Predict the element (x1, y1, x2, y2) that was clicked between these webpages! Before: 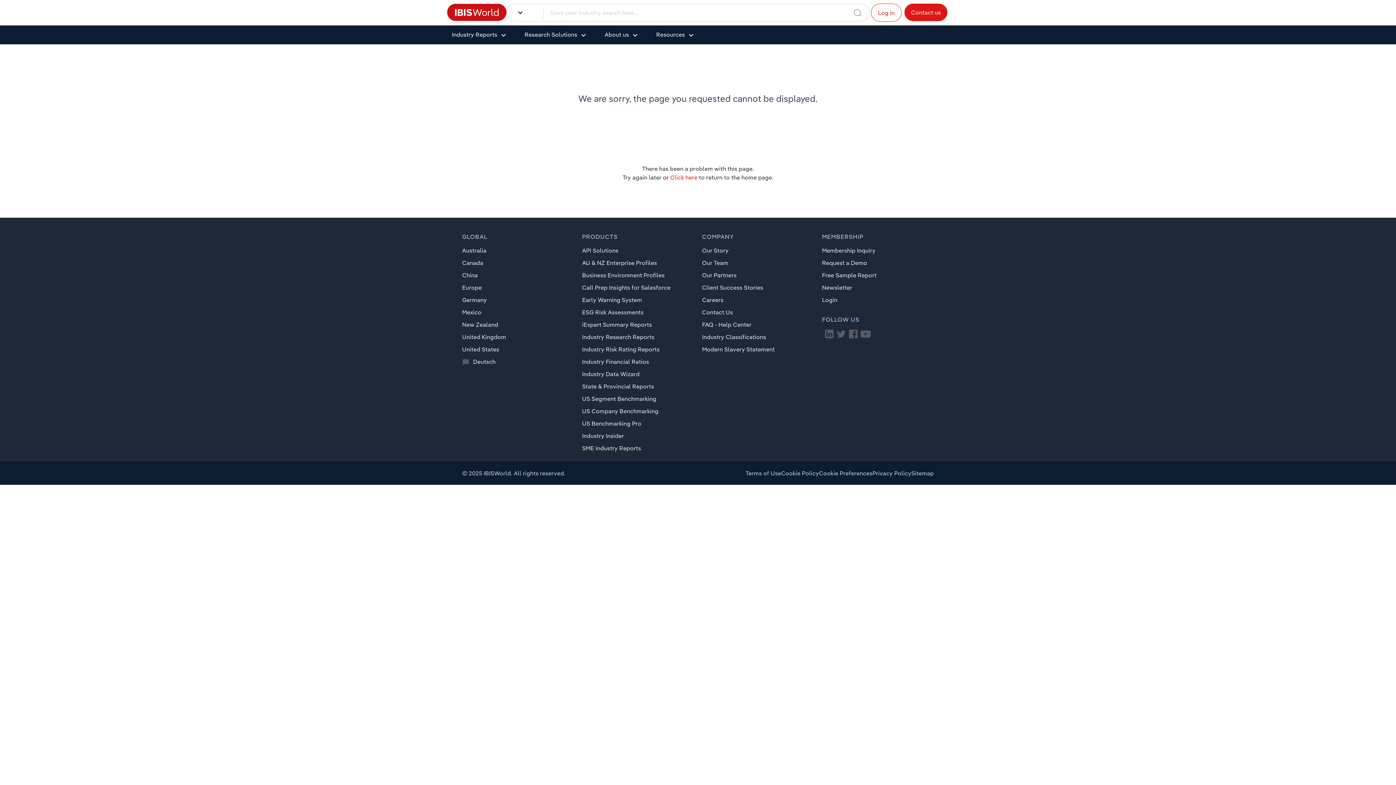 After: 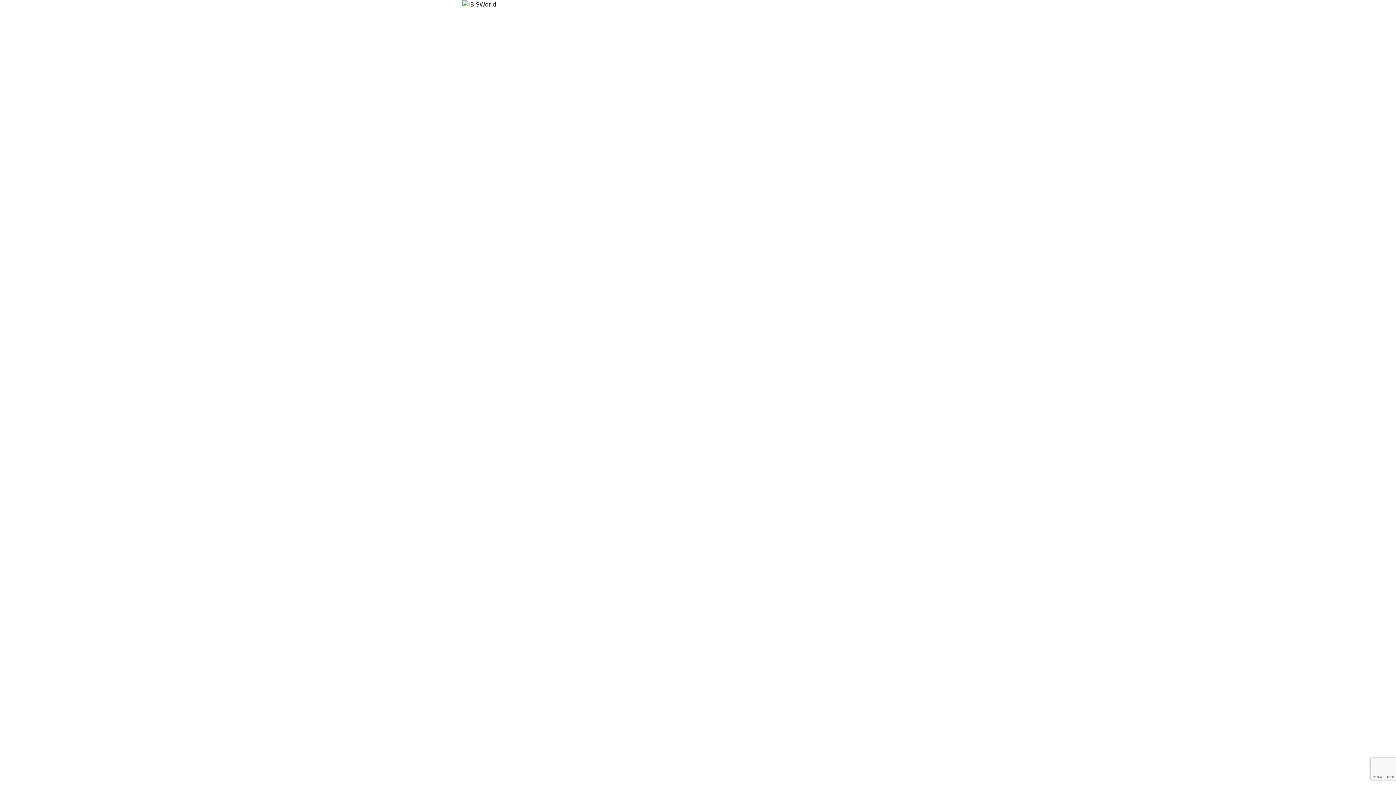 Action: bbox: (871, 3, 901, 21) label: Log in